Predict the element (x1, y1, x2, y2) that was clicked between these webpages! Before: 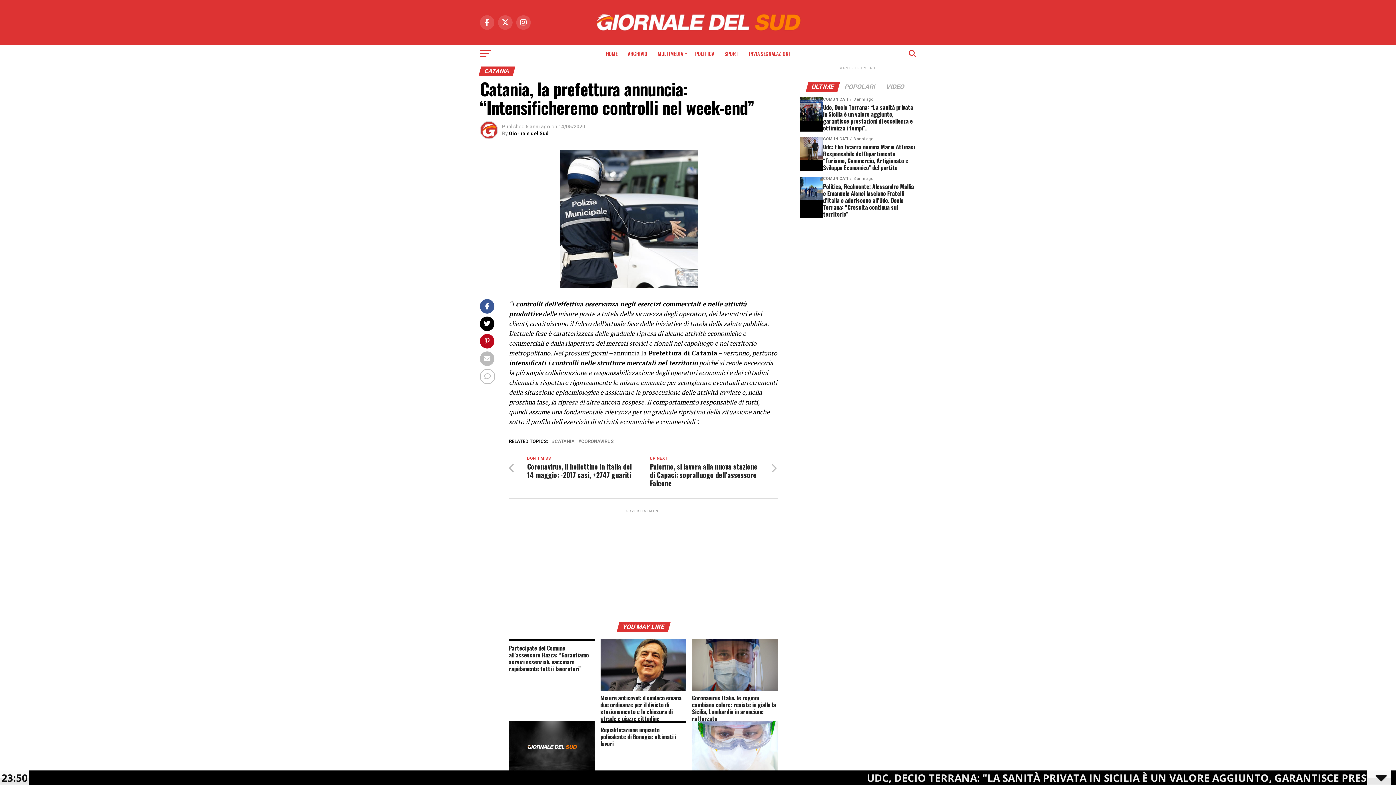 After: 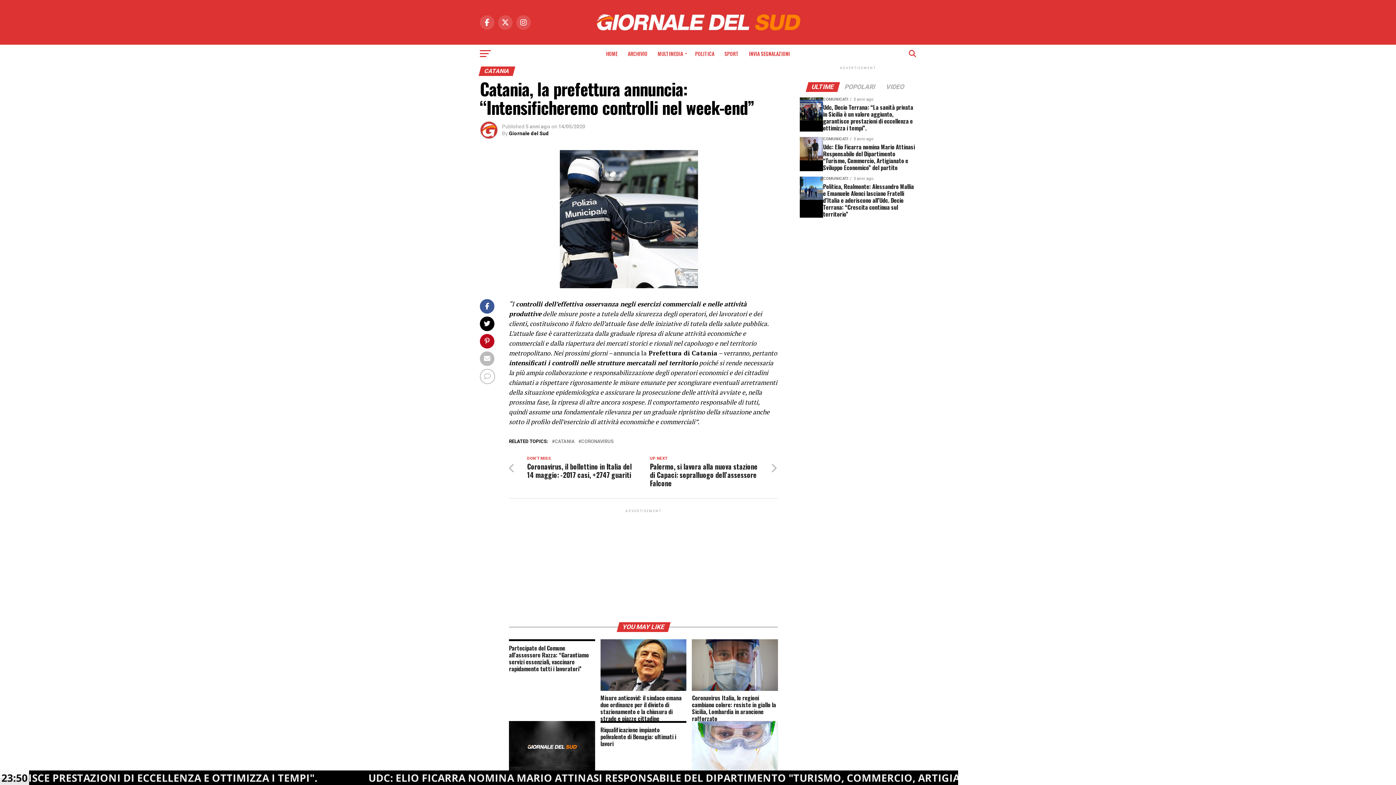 Action: label: ULTIME bbox: (807, 84, 838, 90)